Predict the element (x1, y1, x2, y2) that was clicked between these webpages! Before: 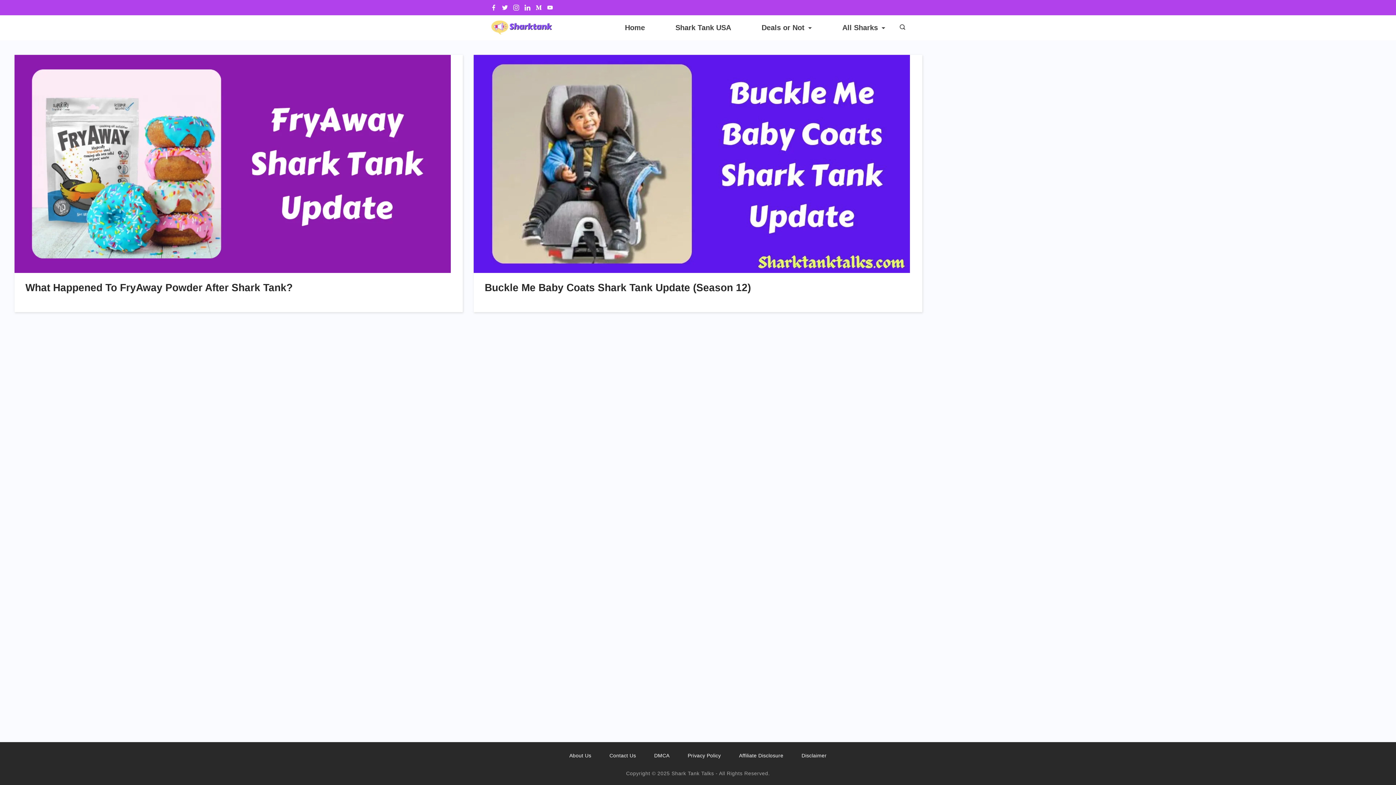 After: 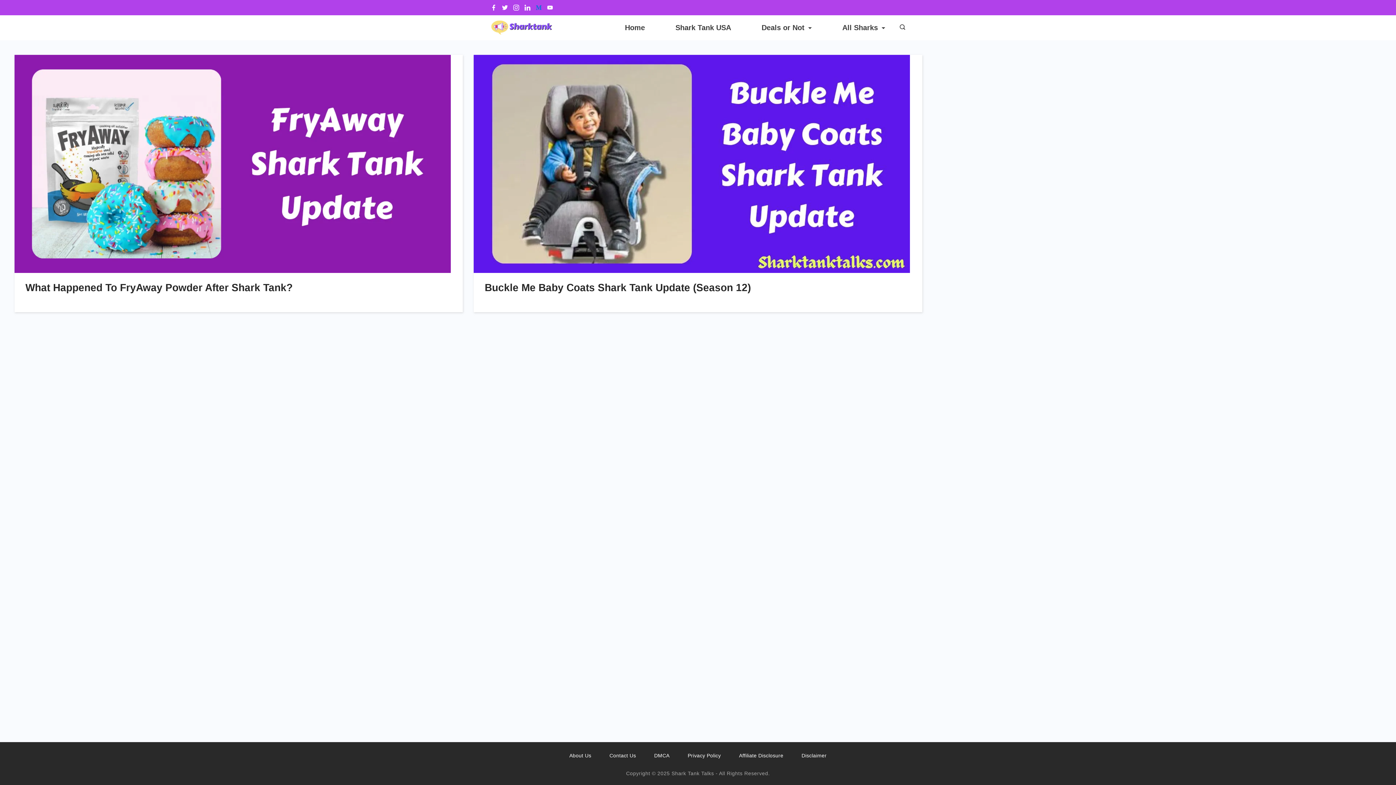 Action: label: Medium bbox: (536, 4, 541, 10)